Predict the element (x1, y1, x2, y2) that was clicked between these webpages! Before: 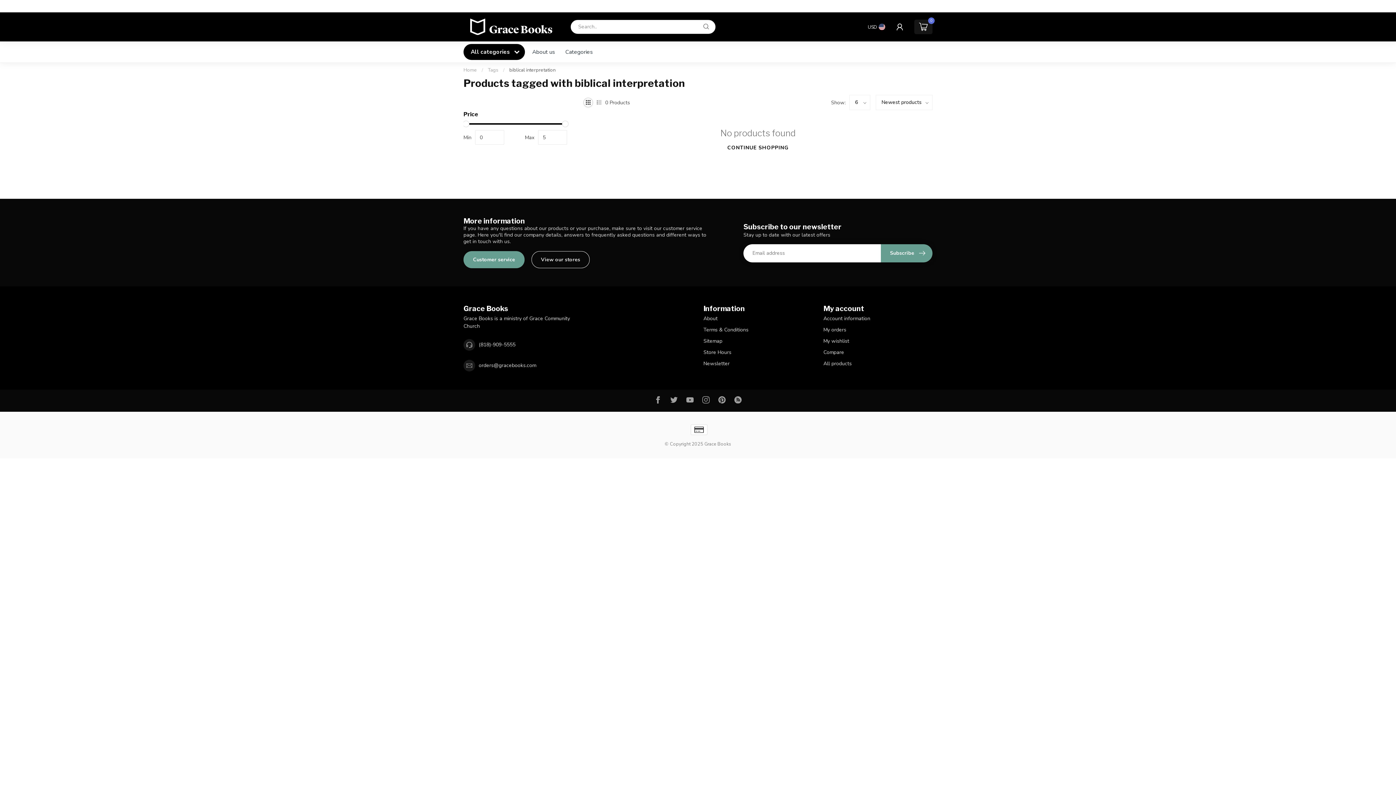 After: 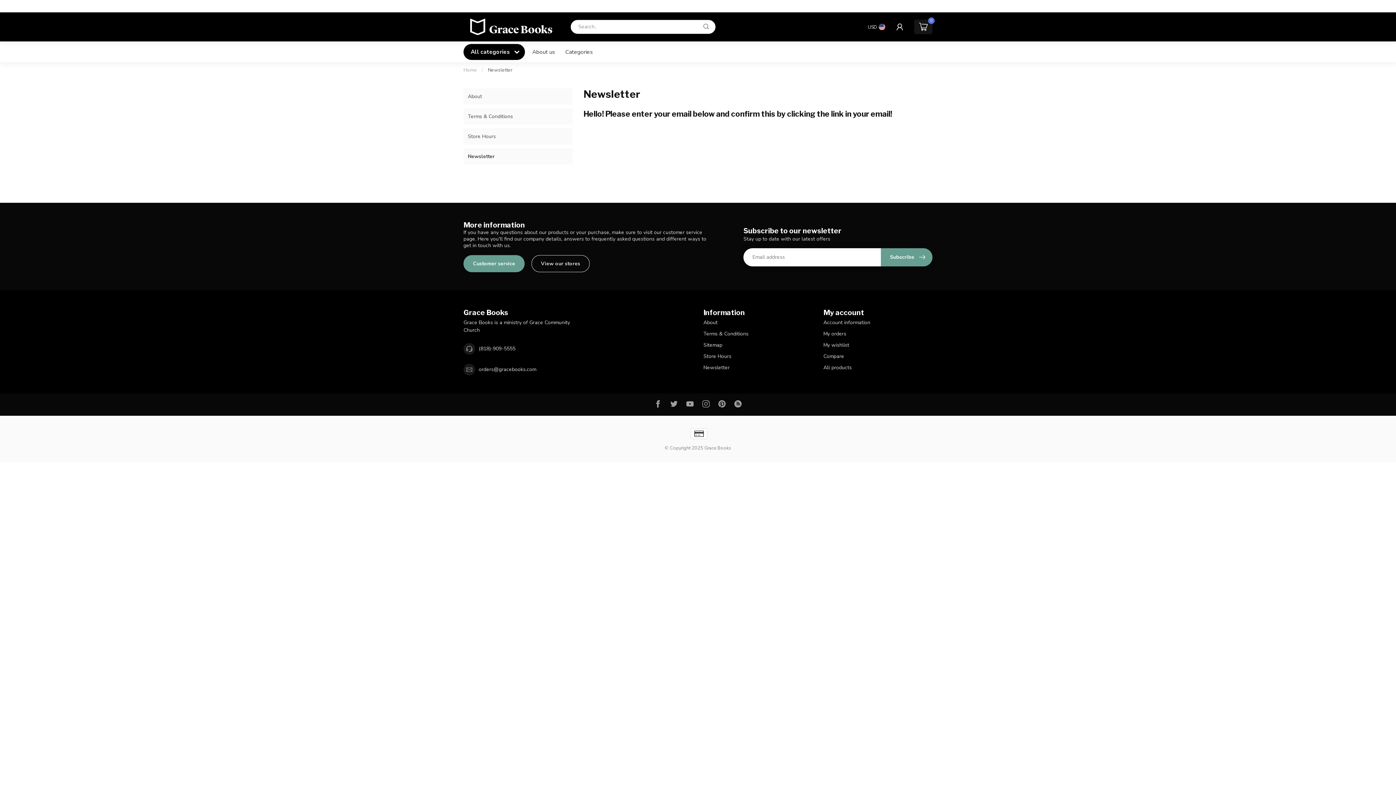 Action: label: Newsletter bbox: (703, 358, 812, 369)